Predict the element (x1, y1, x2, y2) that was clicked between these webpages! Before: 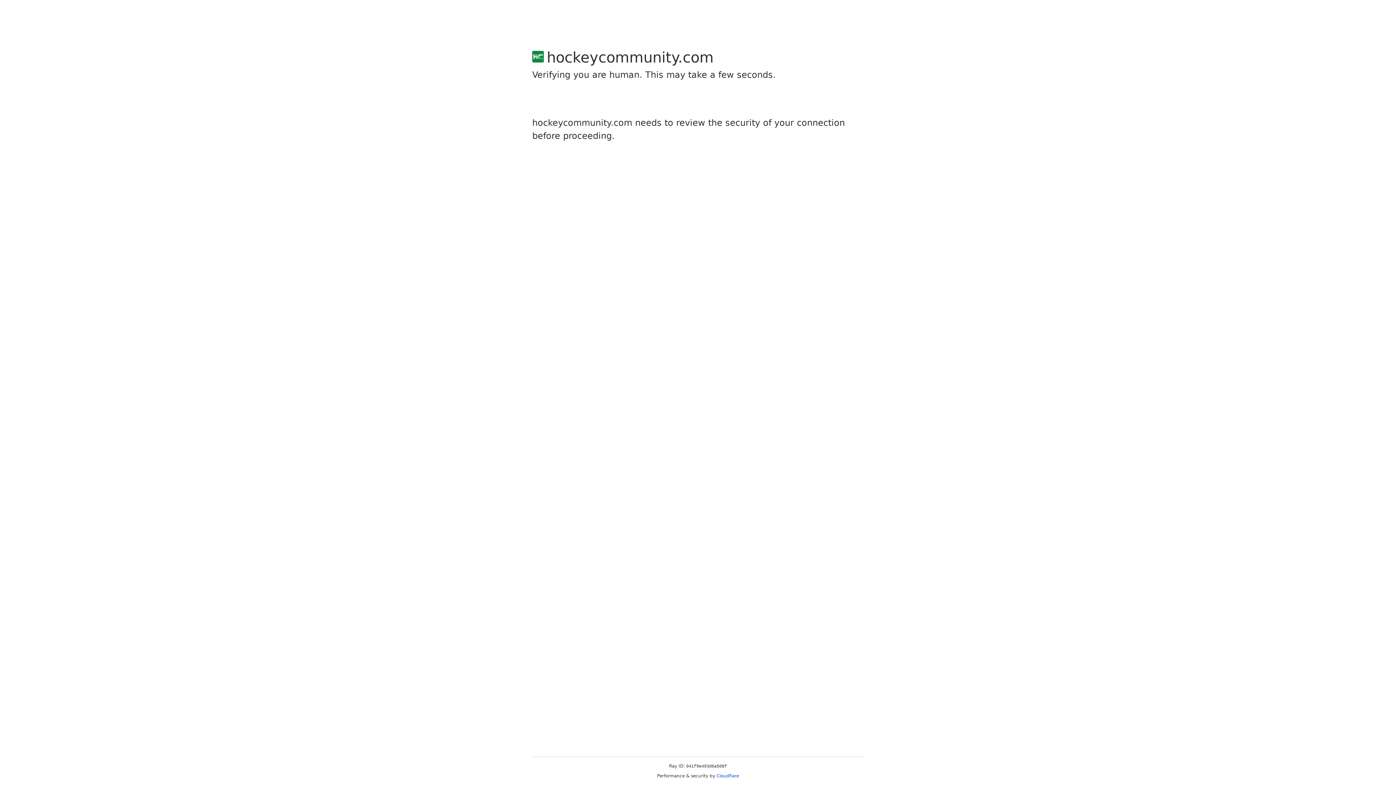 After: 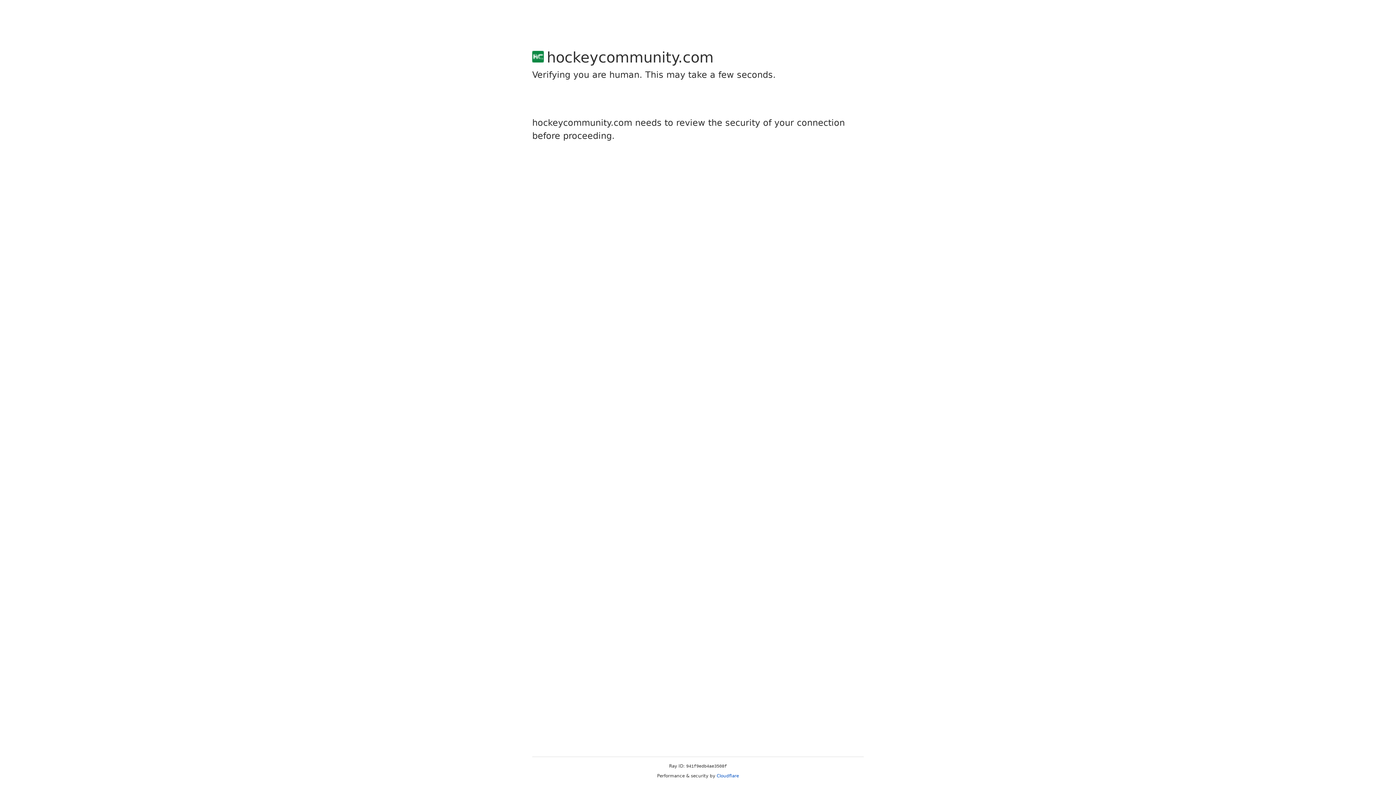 Action: label: Cloudflare bbox: (716, 773, 739, 778)